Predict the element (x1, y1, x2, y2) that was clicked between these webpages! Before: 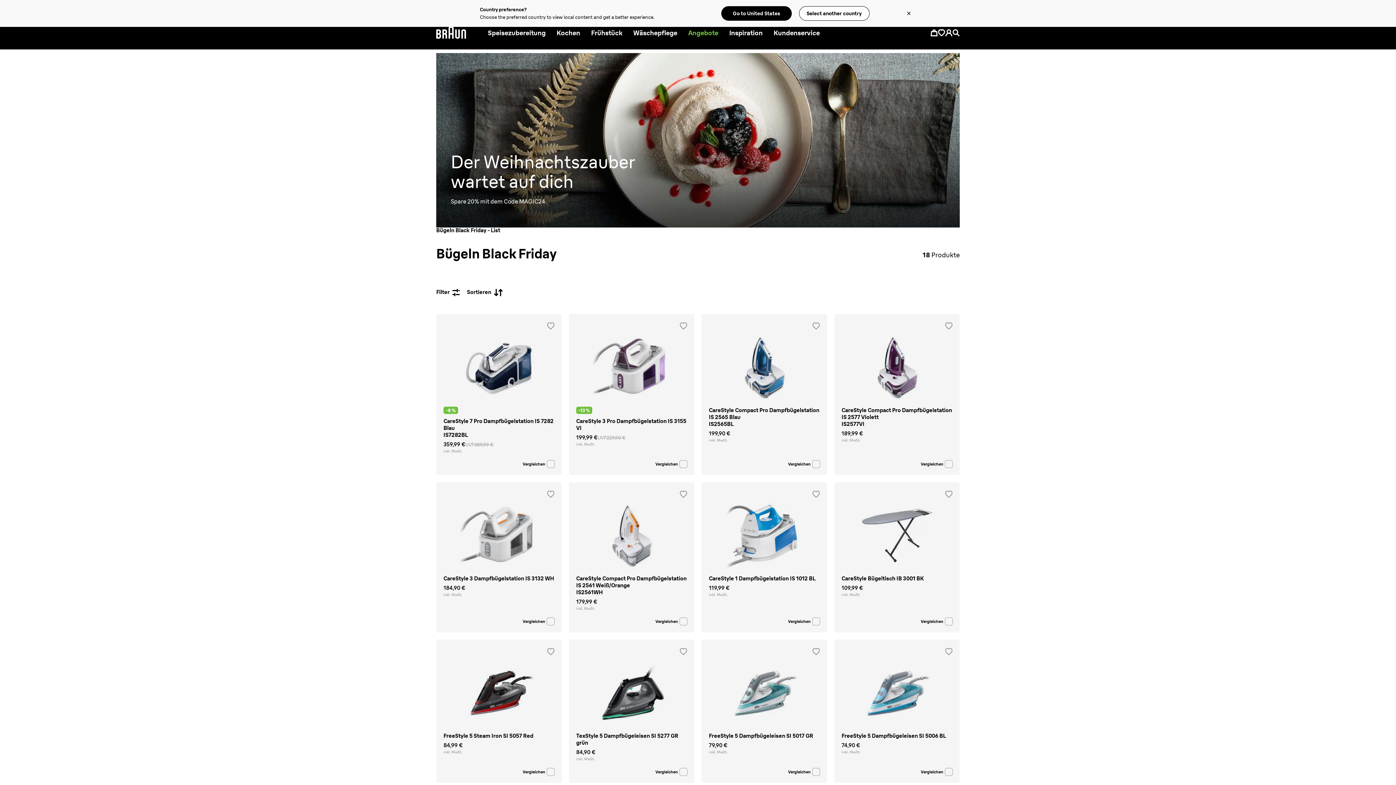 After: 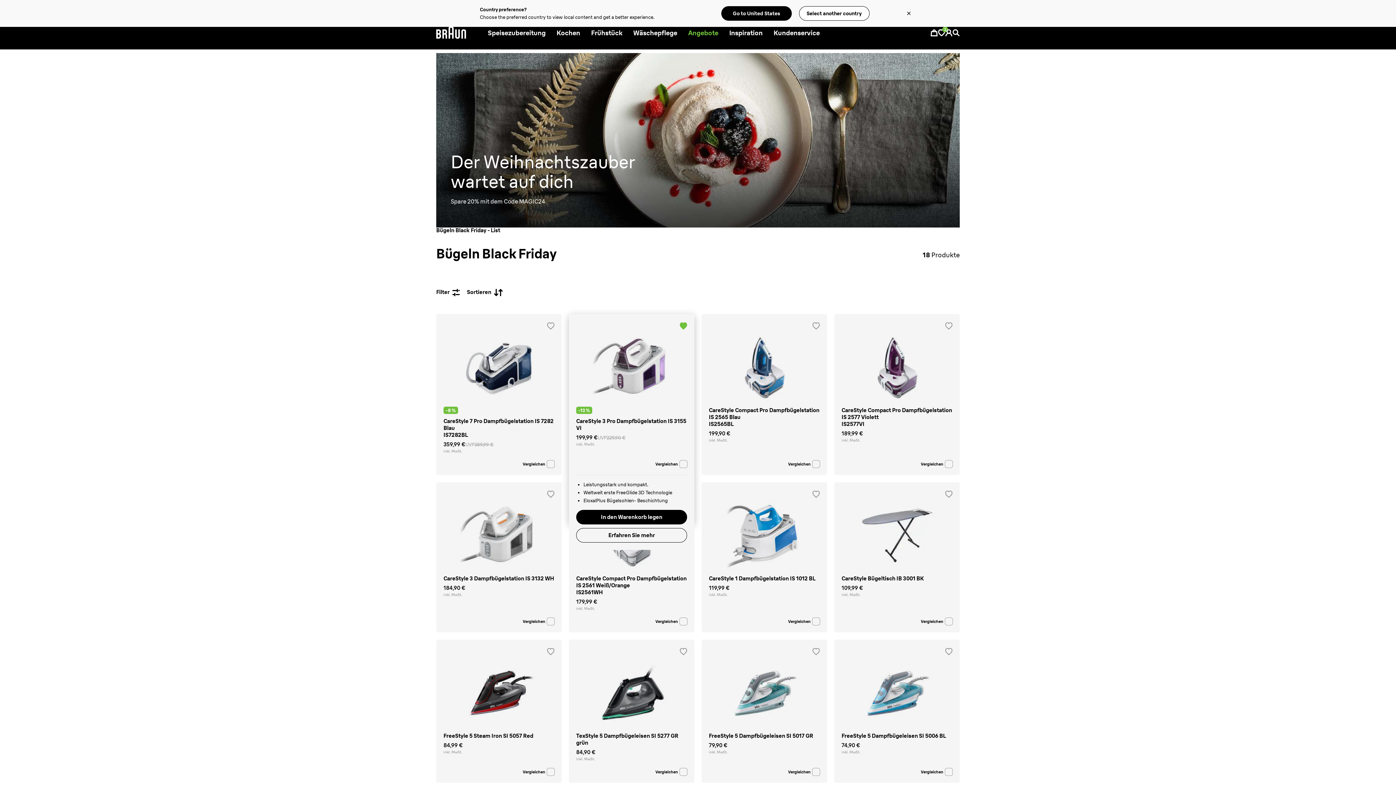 Action: bbox: (680, 321, 687, 330)